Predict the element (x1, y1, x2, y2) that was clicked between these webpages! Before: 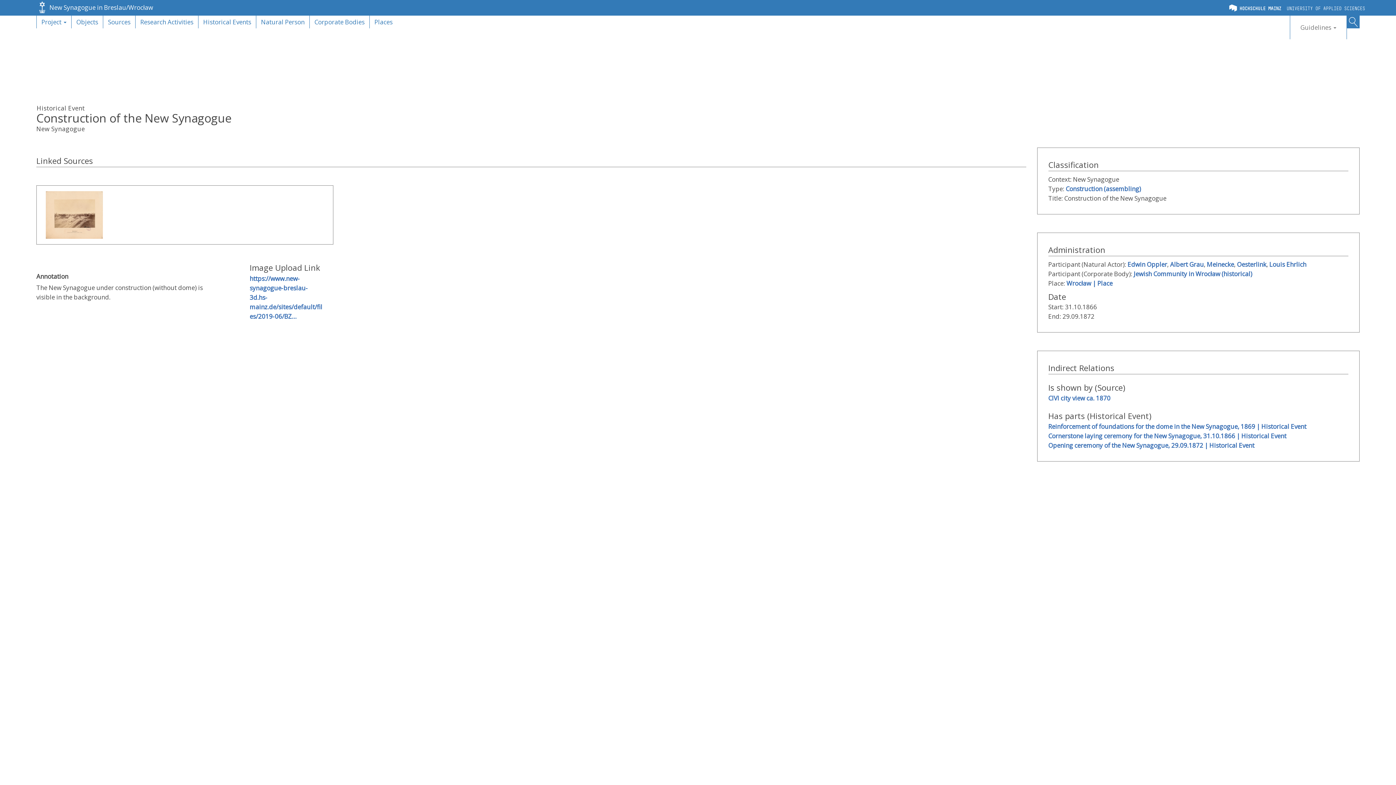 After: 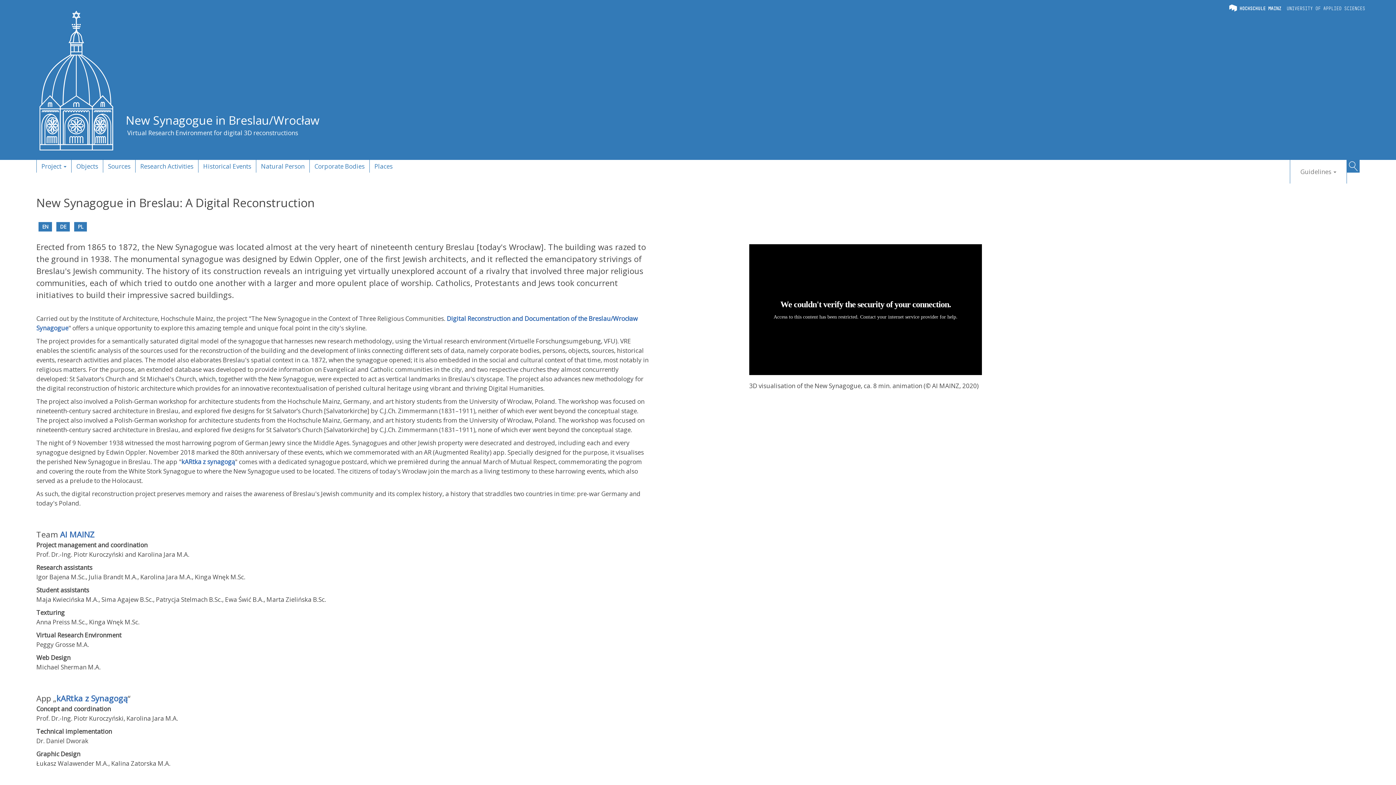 Action: label: New Synagogue in Breslau/Wrocław bbox: (45, 0, 712, 15)